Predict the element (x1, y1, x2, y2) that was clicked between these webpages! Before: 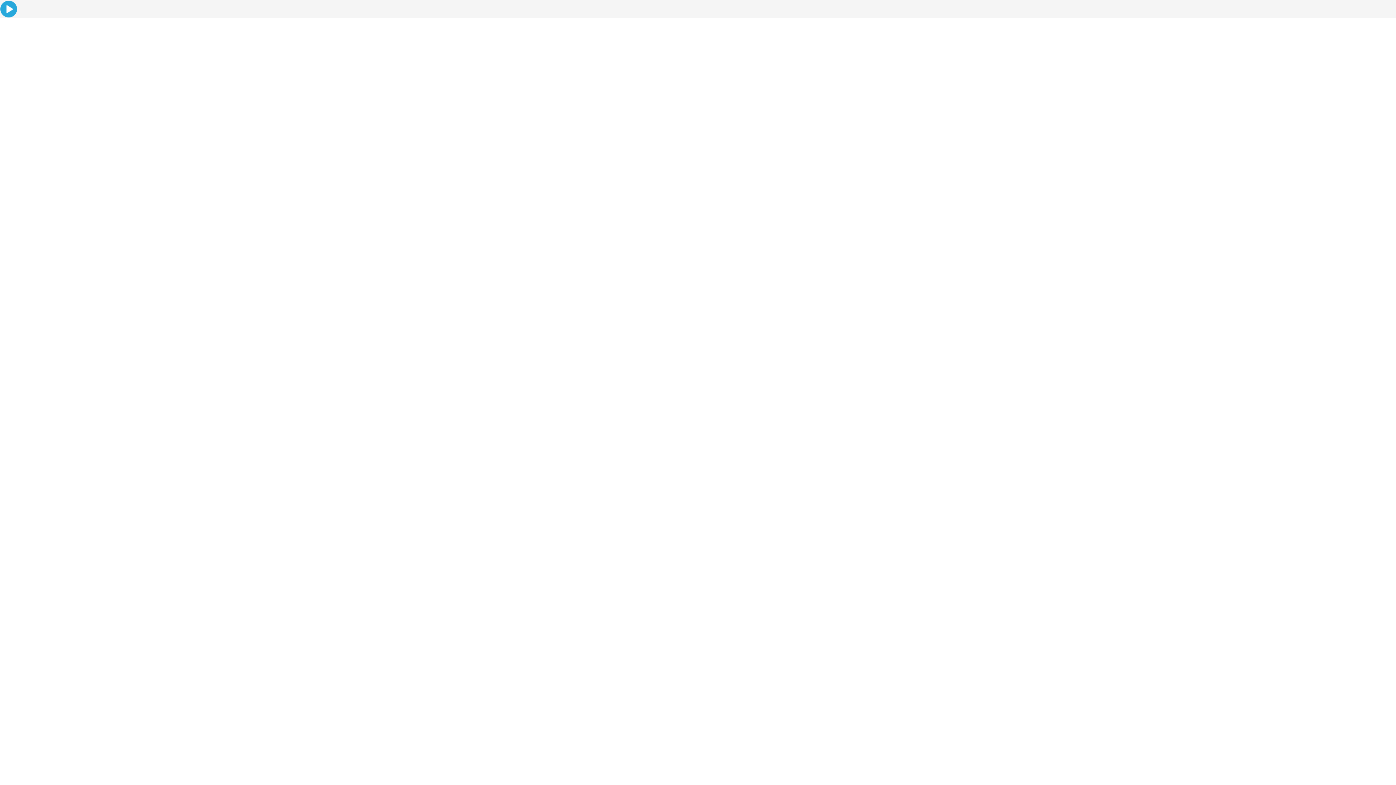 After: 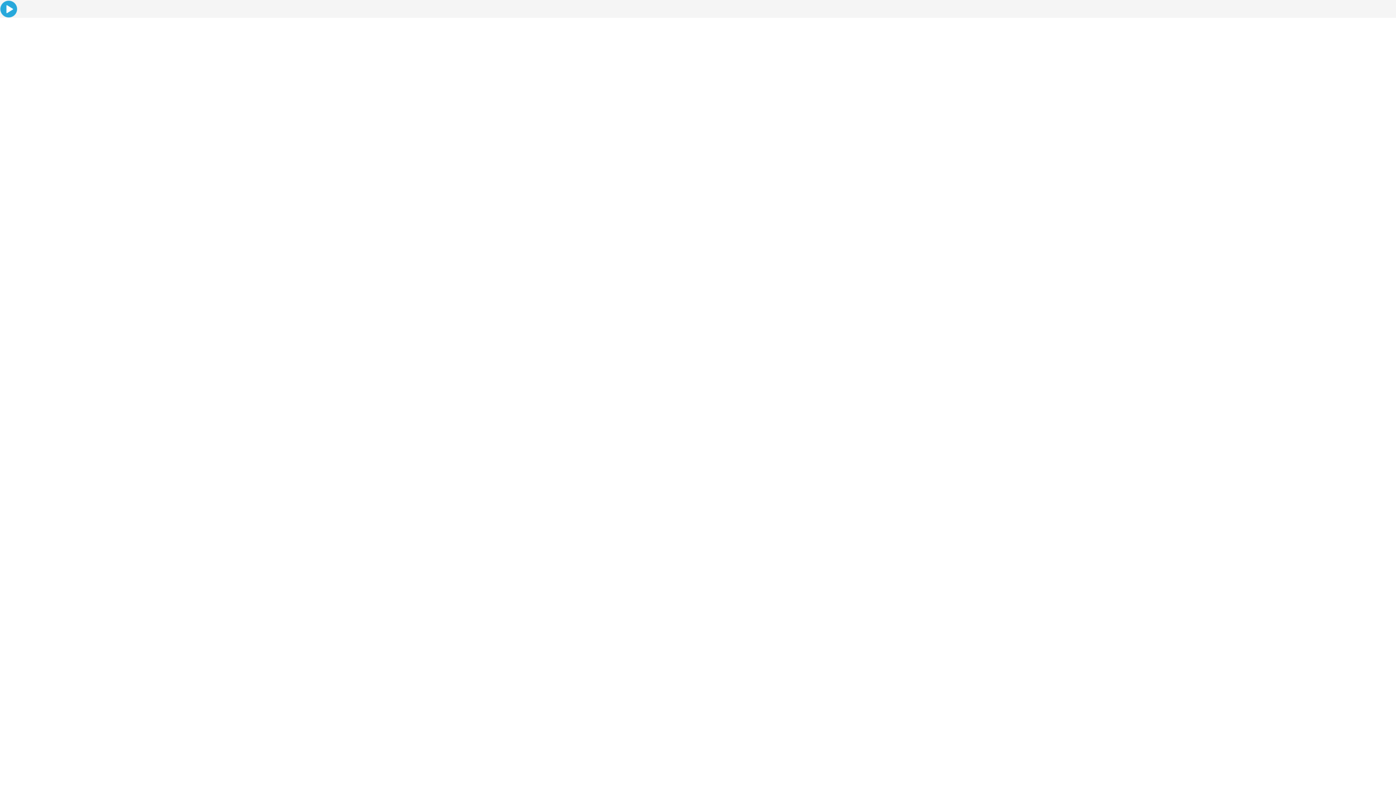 Action: bbox: (0, 12, 17, 18)